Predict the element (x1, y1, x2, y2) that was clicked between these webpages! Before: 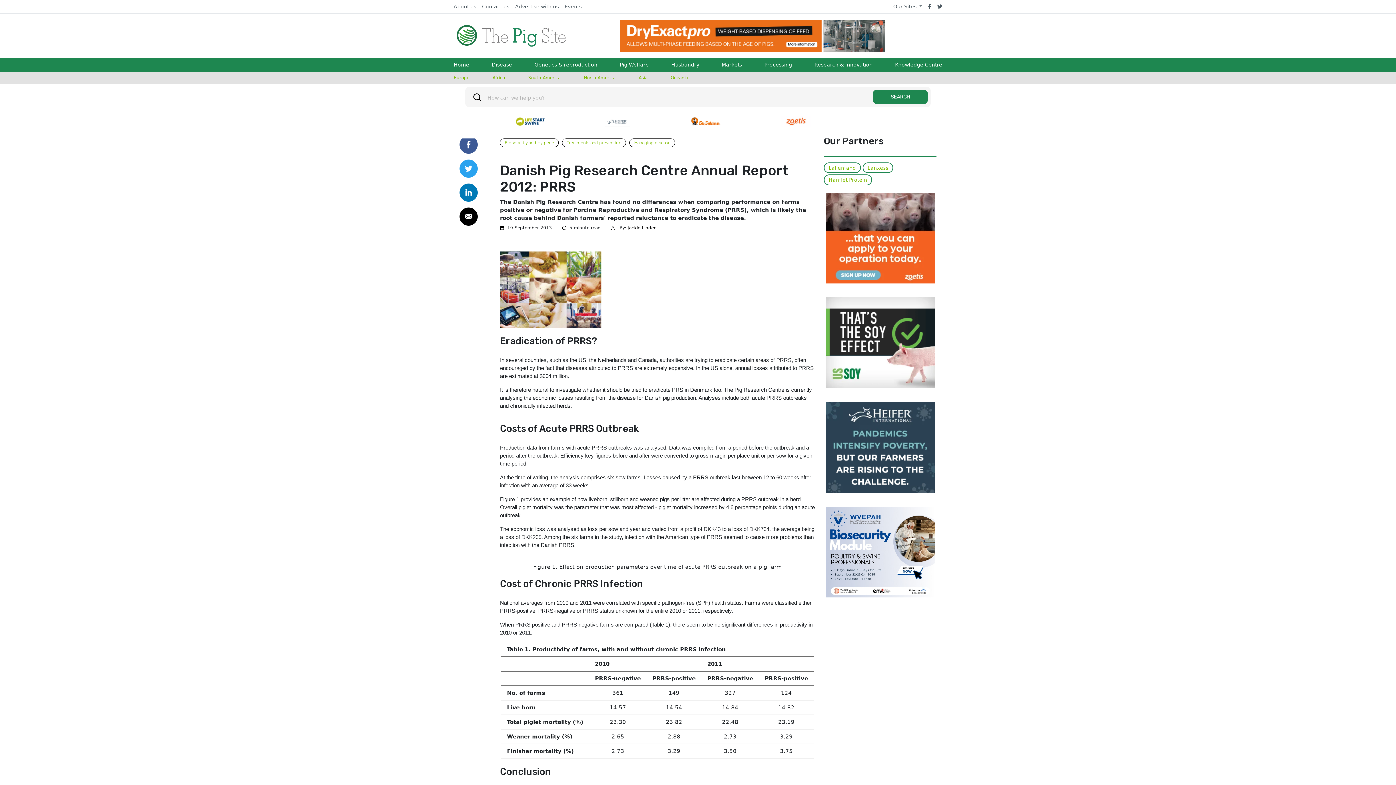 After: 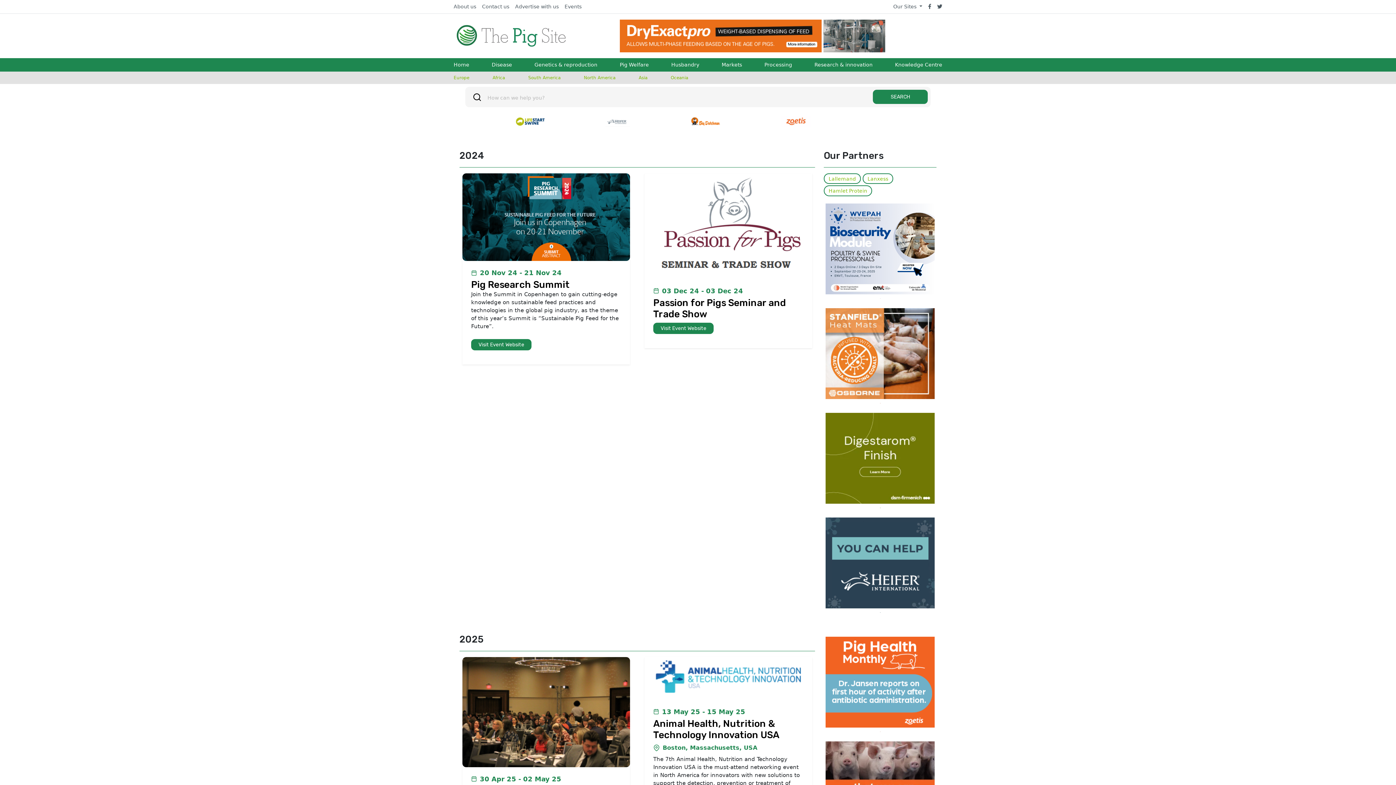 Action: bbox: (561, 0, 584, 13) label: Events